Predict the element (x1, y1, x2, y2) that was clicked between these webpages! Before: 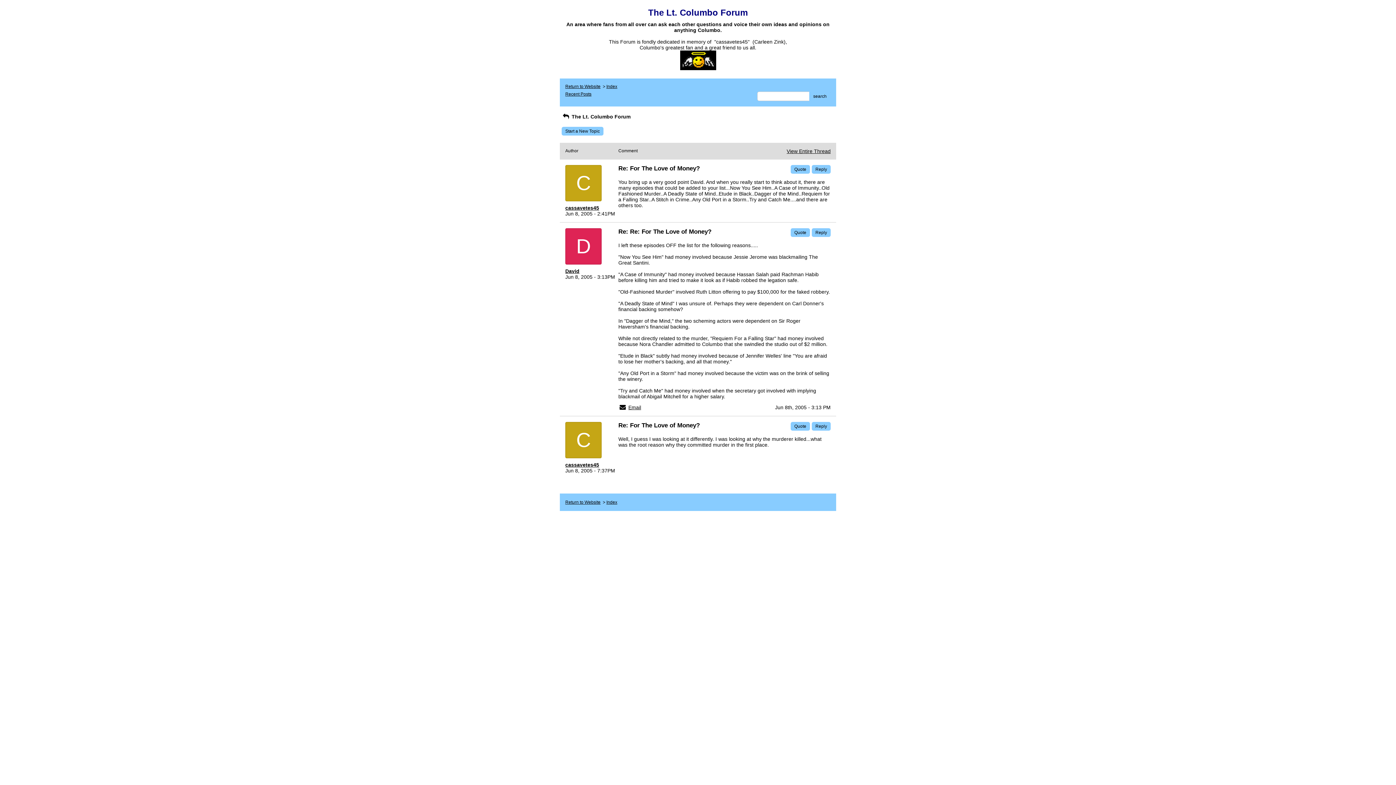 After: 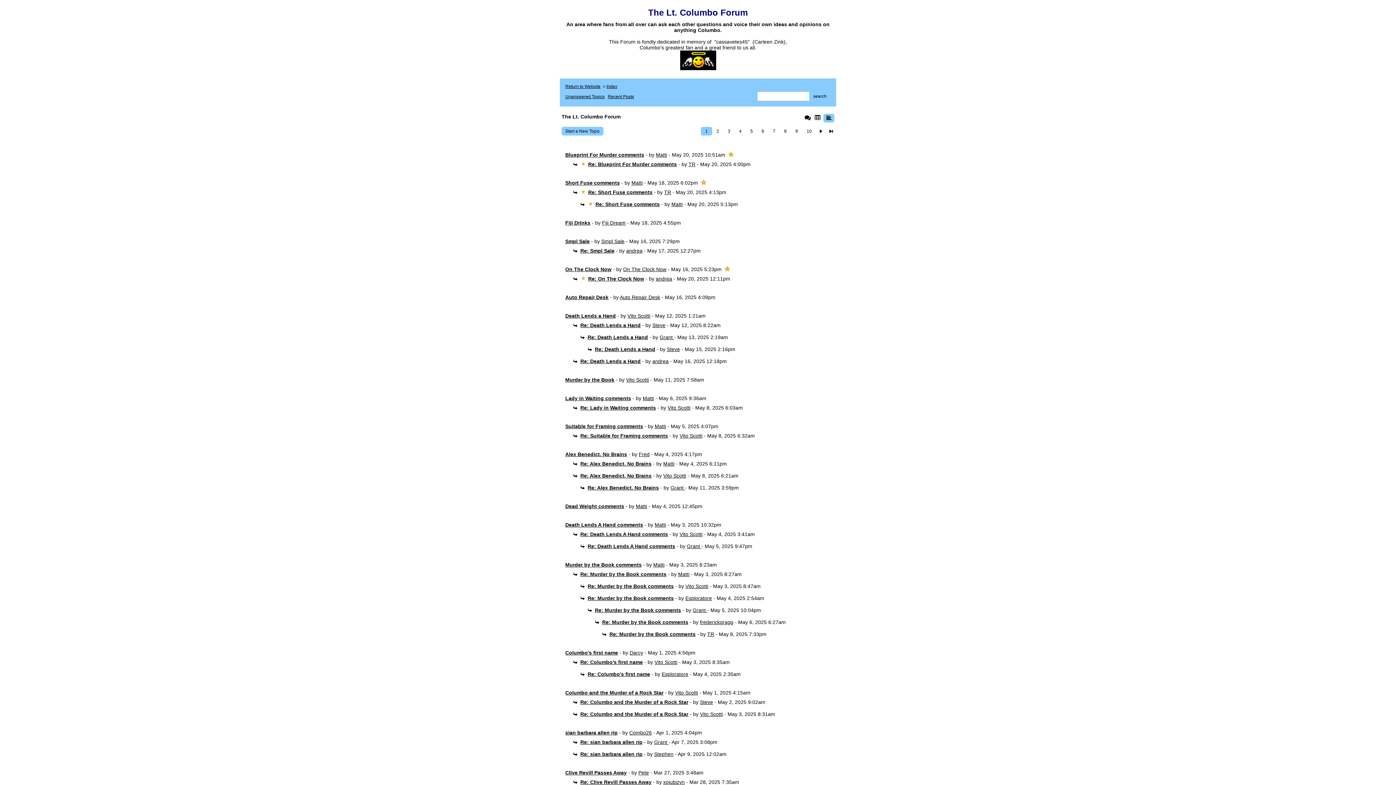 Action: bbox: (606, 84, 617, 89) label: Index